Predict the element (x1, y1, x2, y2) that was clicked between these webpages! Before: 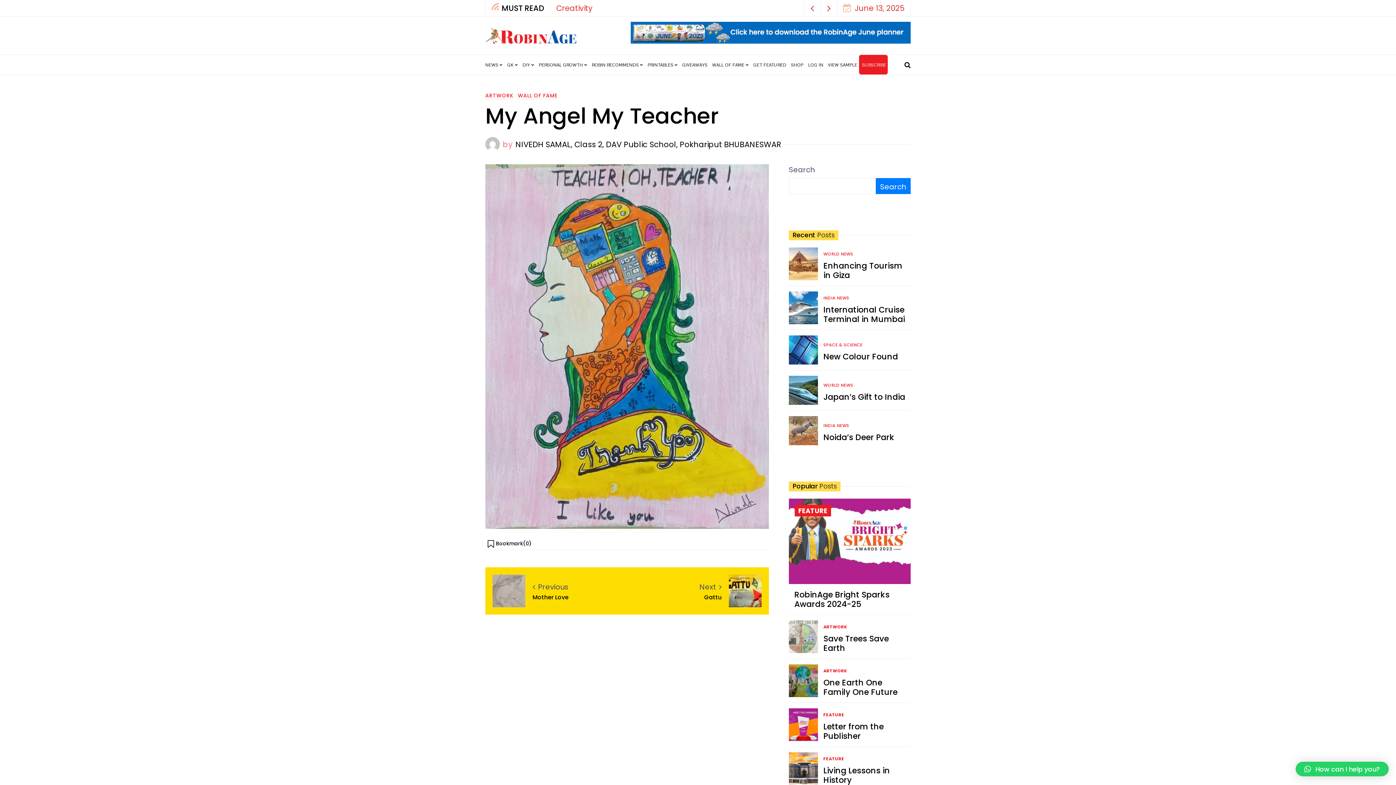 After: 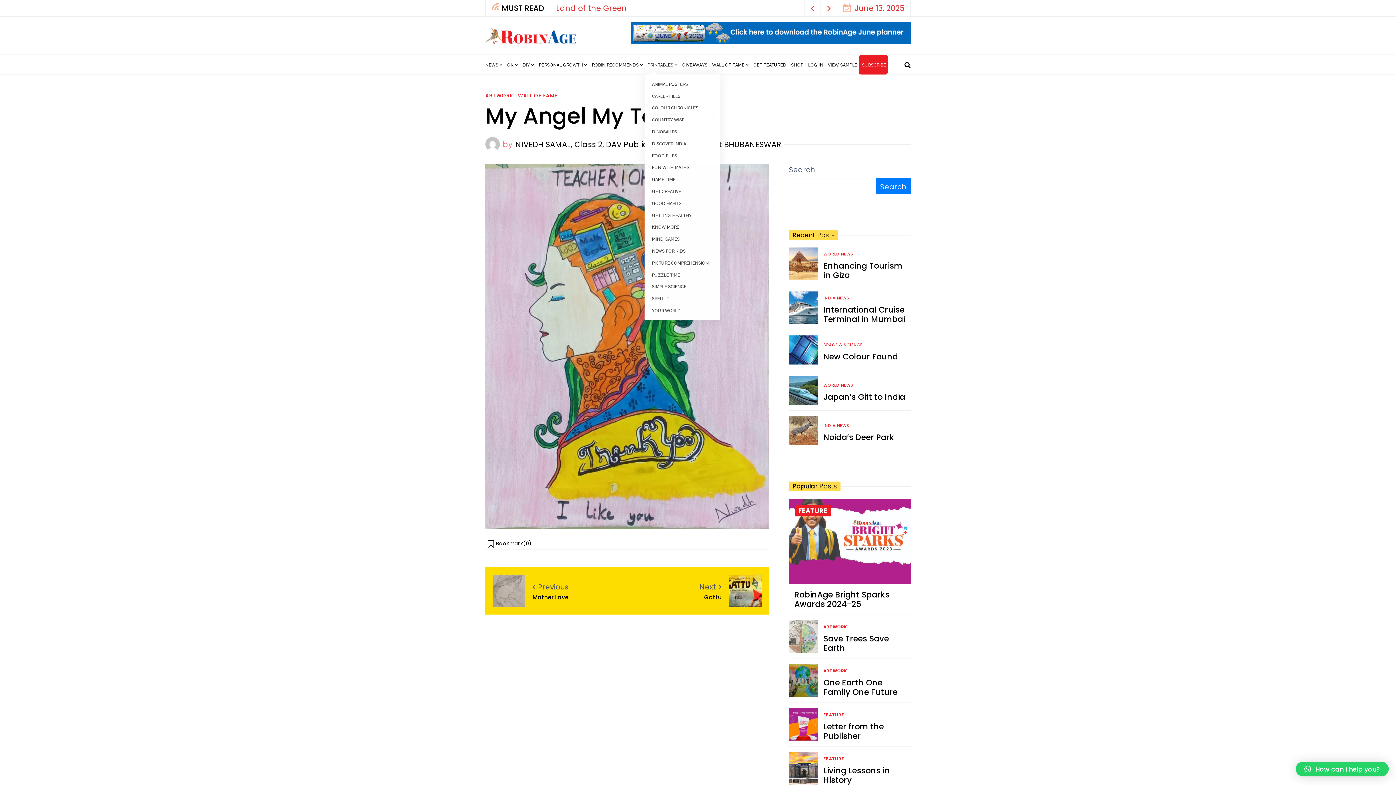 Action: label: PRINTABLES bbox: (644, 54, 679, 74)